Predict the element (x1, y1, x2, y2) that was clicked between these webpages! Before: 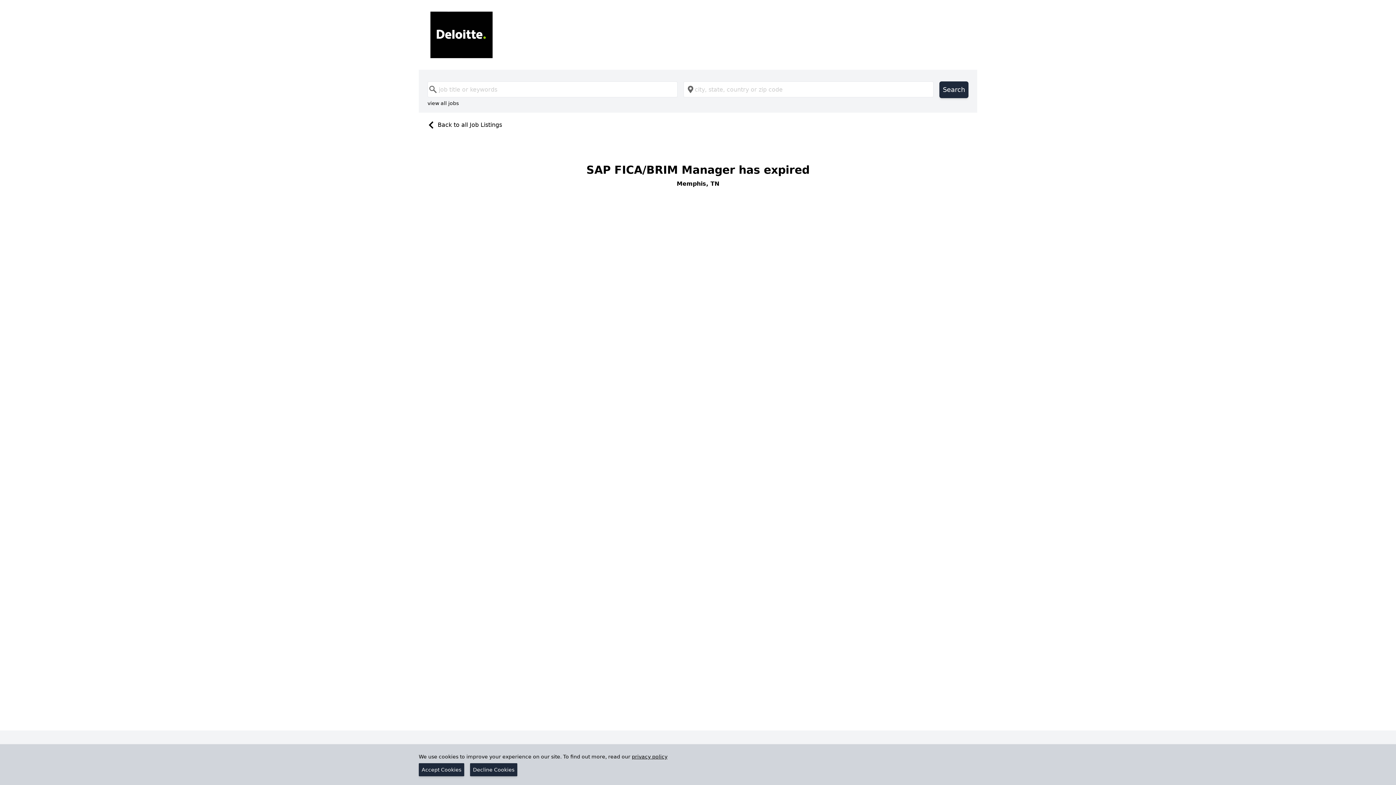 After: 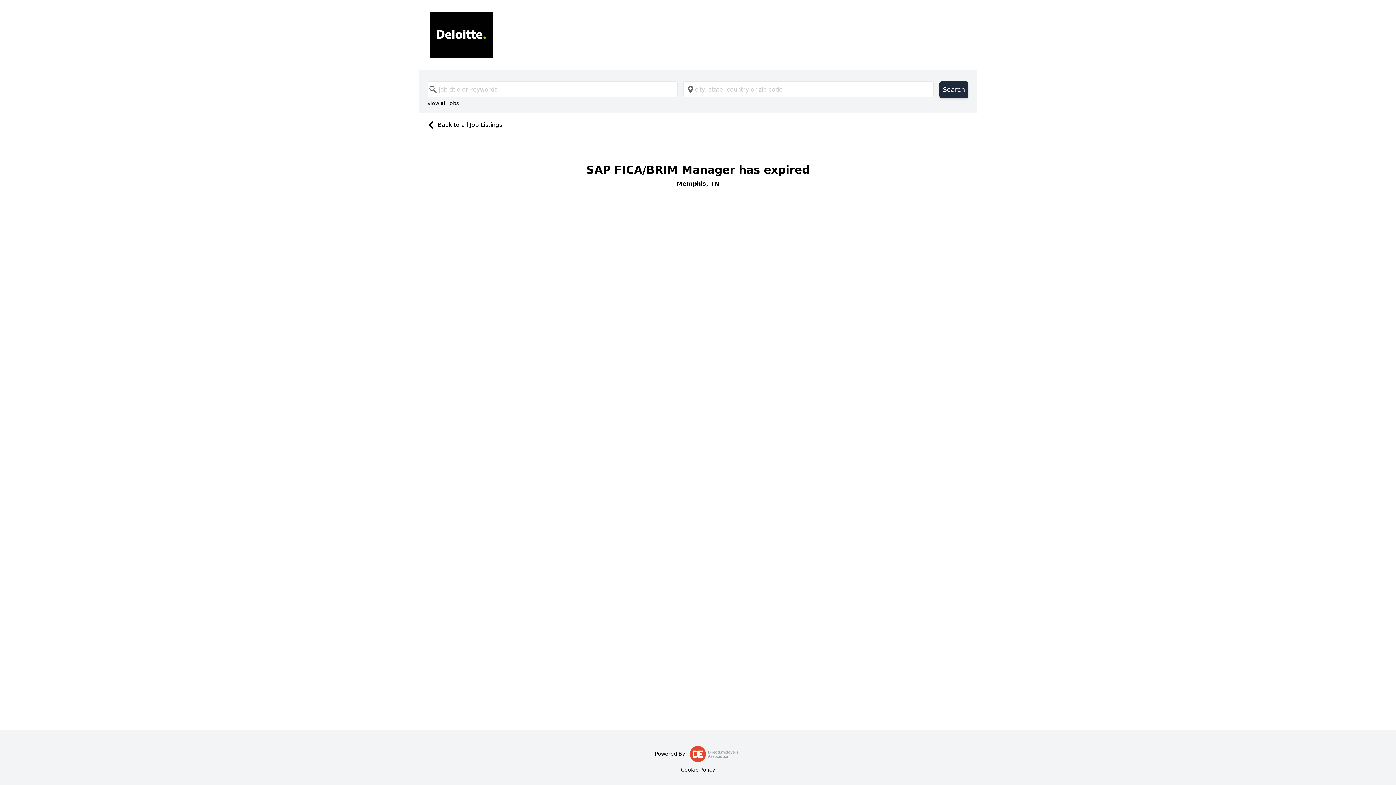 Action: label: Decline Cookies bbox: (470, 763, 517, 776)